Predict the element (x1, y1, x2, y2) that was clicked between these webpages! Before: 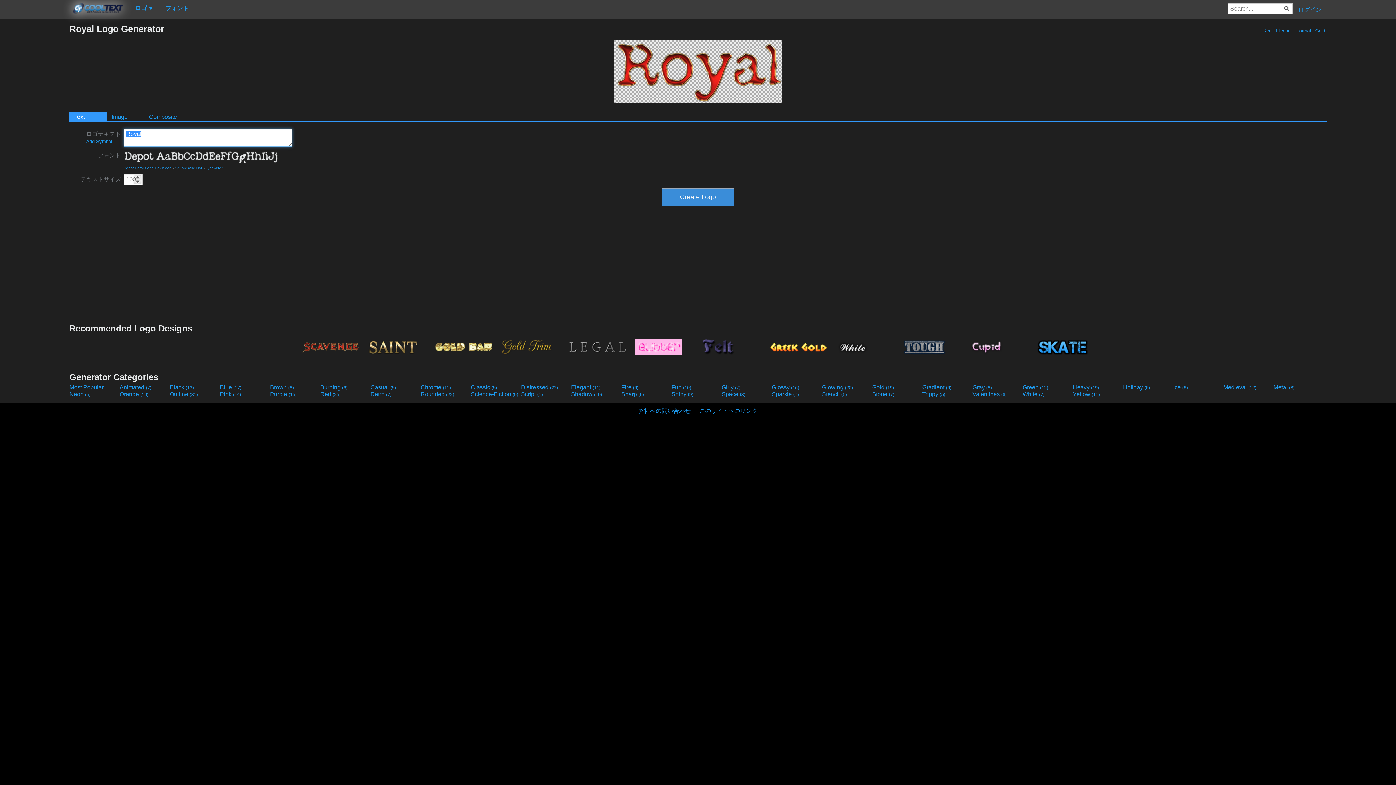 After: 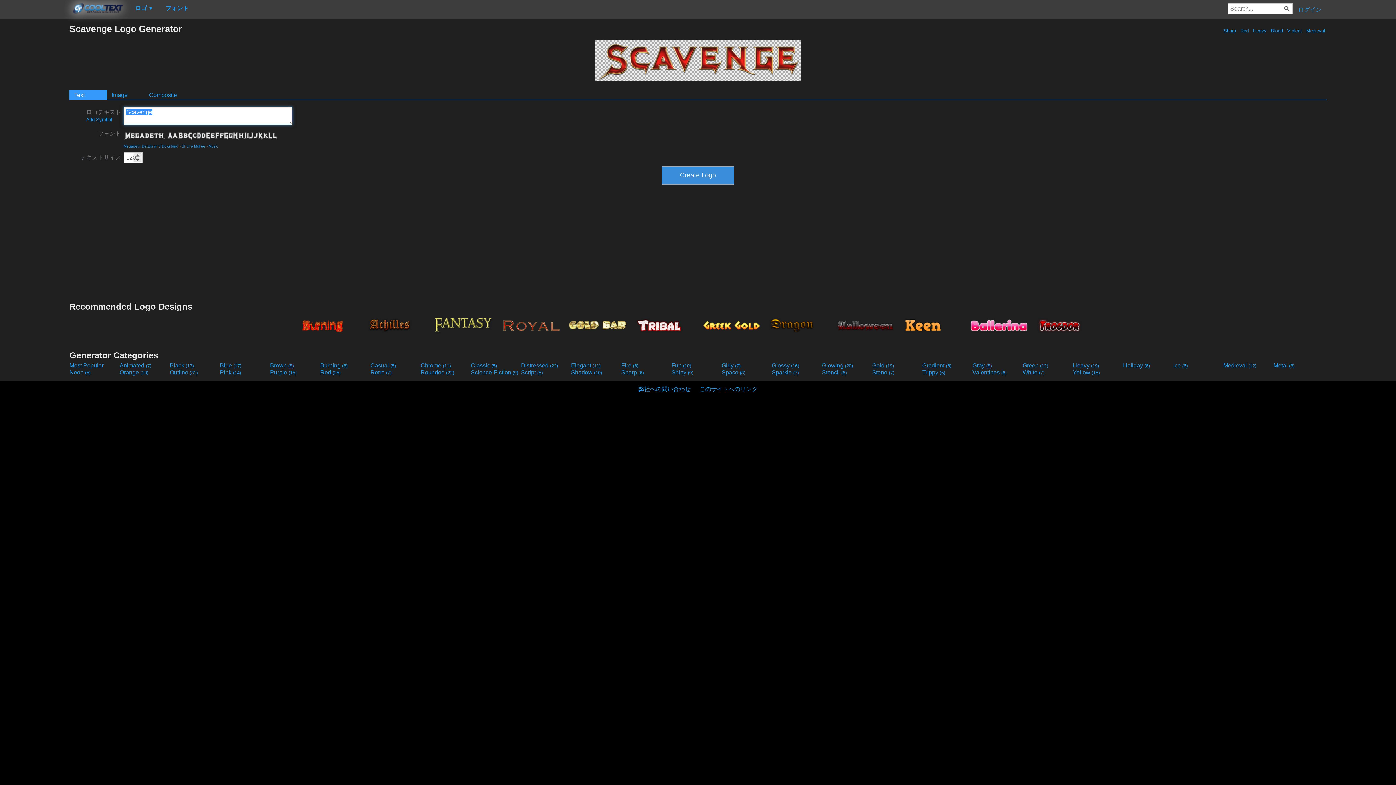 Action: bbox: (297, 335, 362, 358)